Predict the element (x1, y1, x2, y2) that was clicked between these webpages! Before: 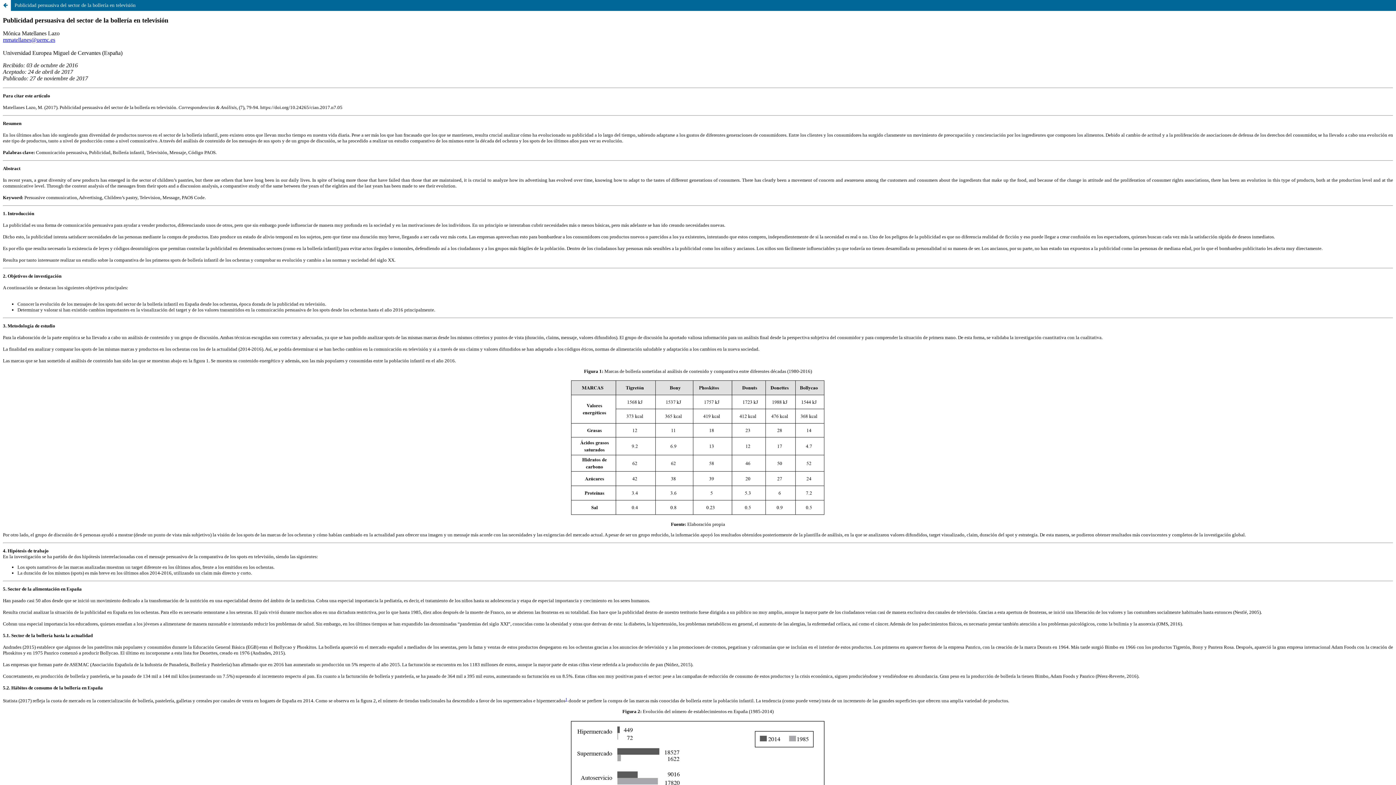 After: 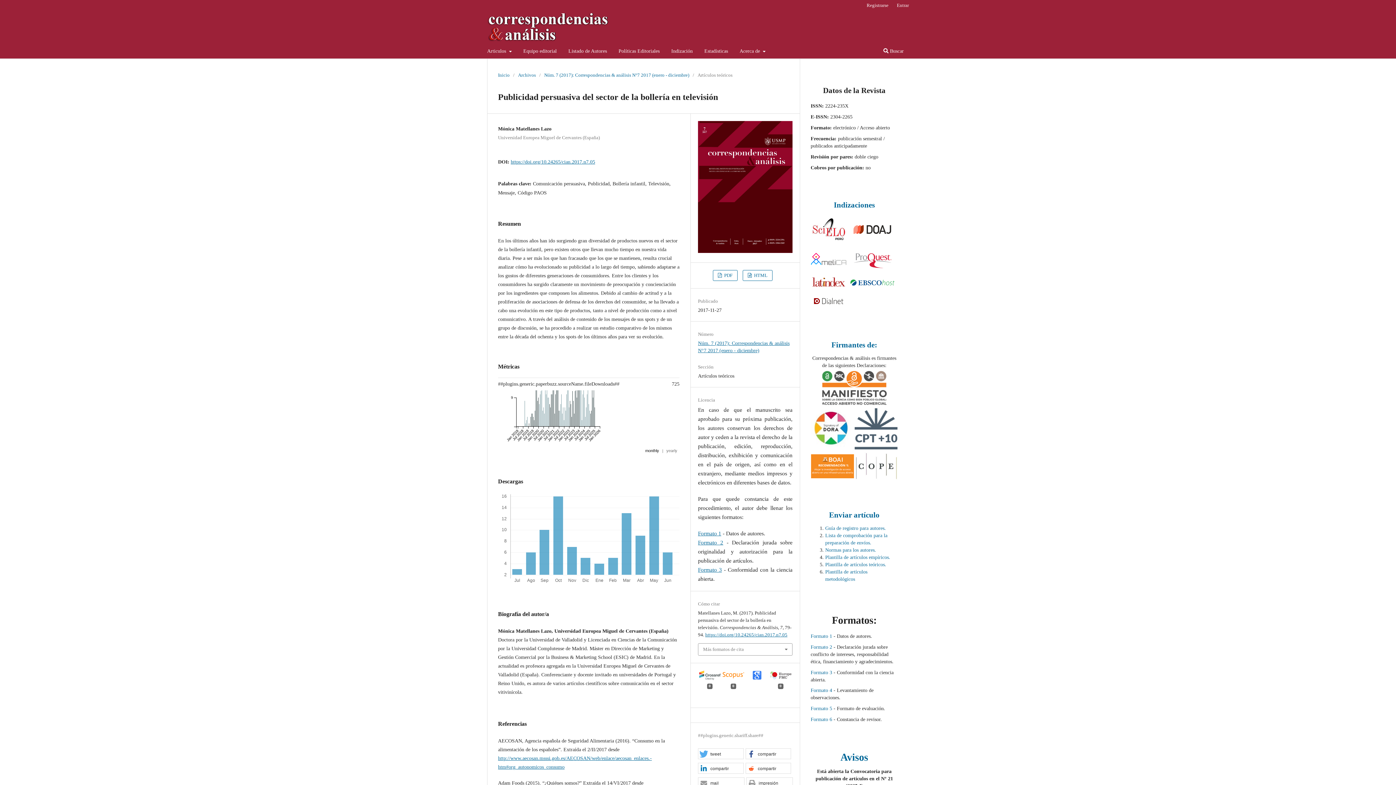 Action: label: Publicidad persuasiva del sector de la bollería en televisión bbox: (0, 0, 1396, 10)